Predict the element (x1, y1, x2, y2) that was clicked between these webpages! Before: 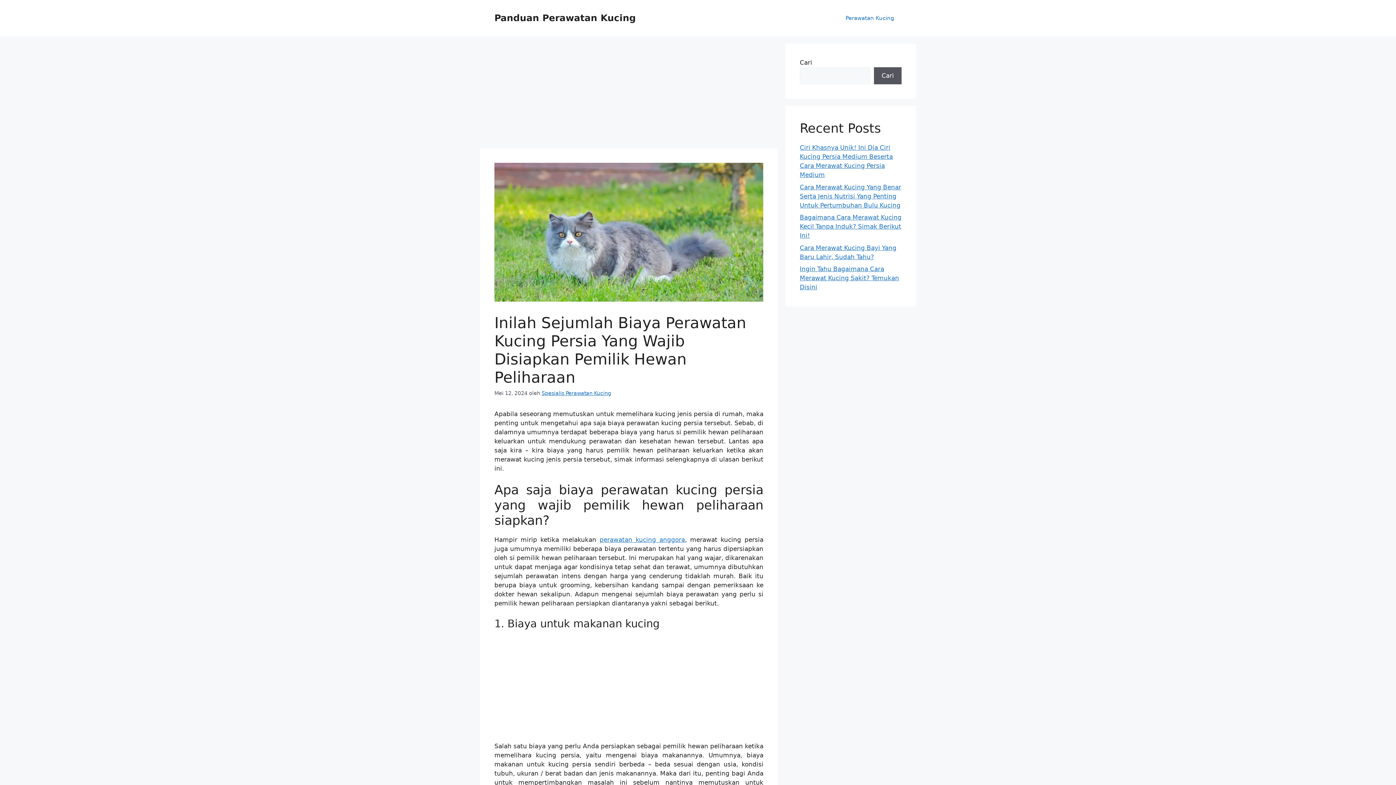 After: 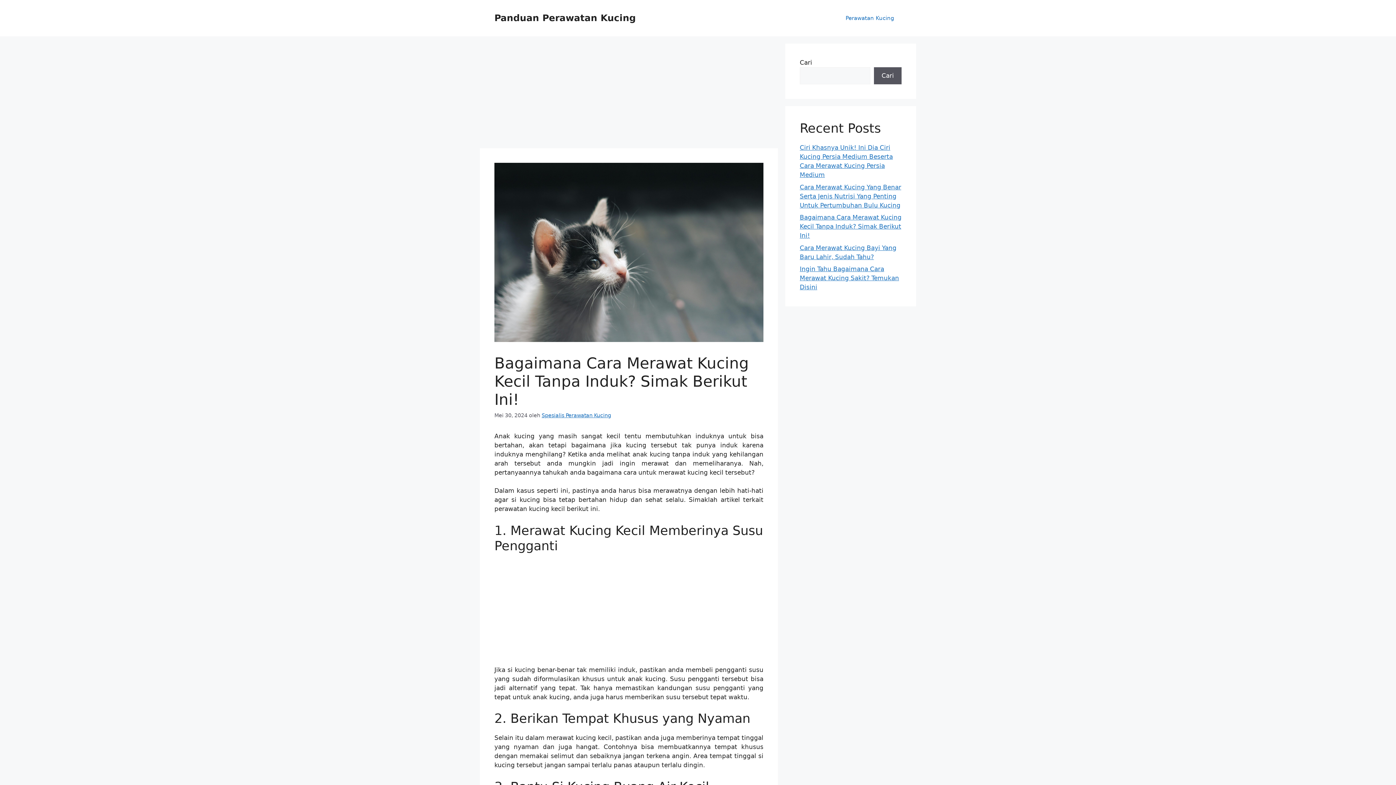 Action: label: Bagaimana Cara Merawat Kucing Kecil Tanpa Induk? Simak Berikut Ini! bbox: (800, 213, 901, 239)